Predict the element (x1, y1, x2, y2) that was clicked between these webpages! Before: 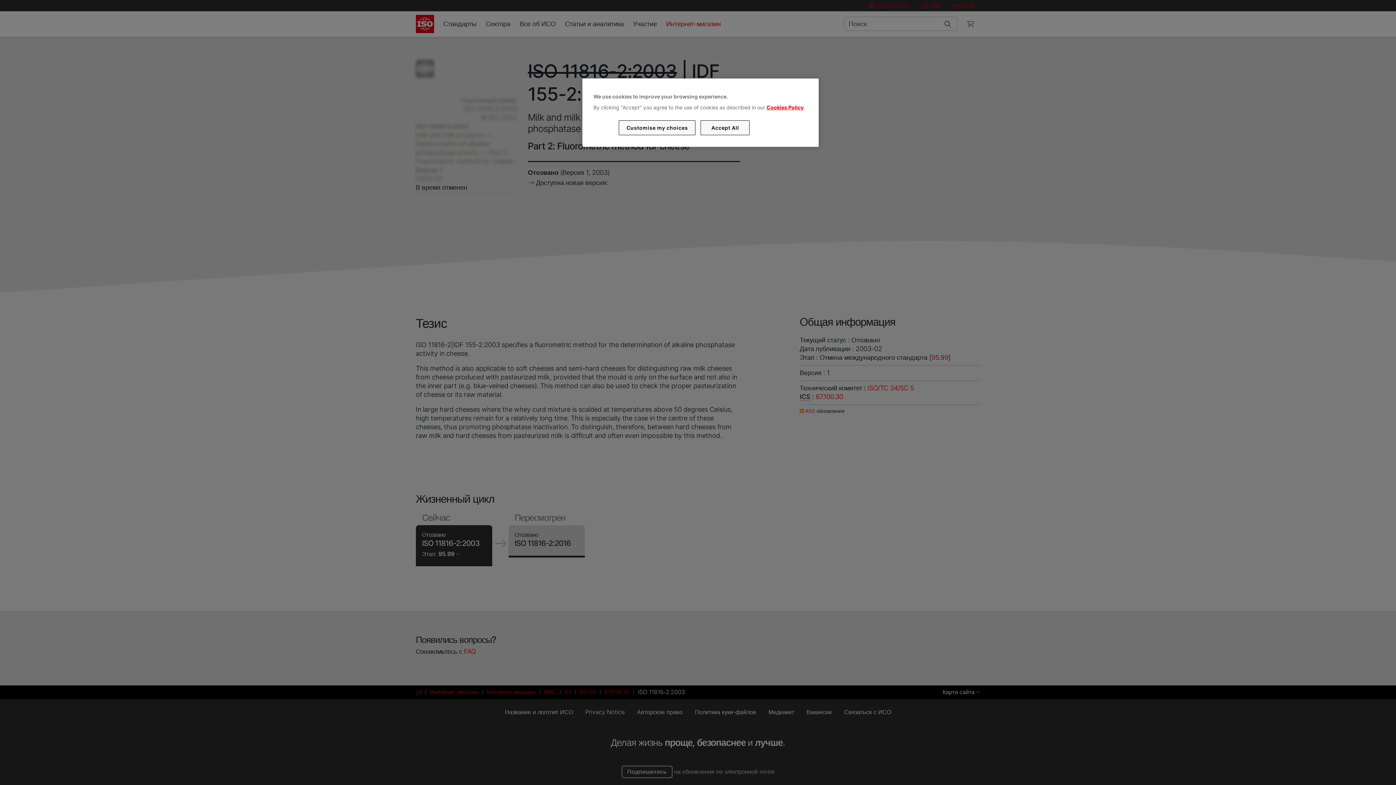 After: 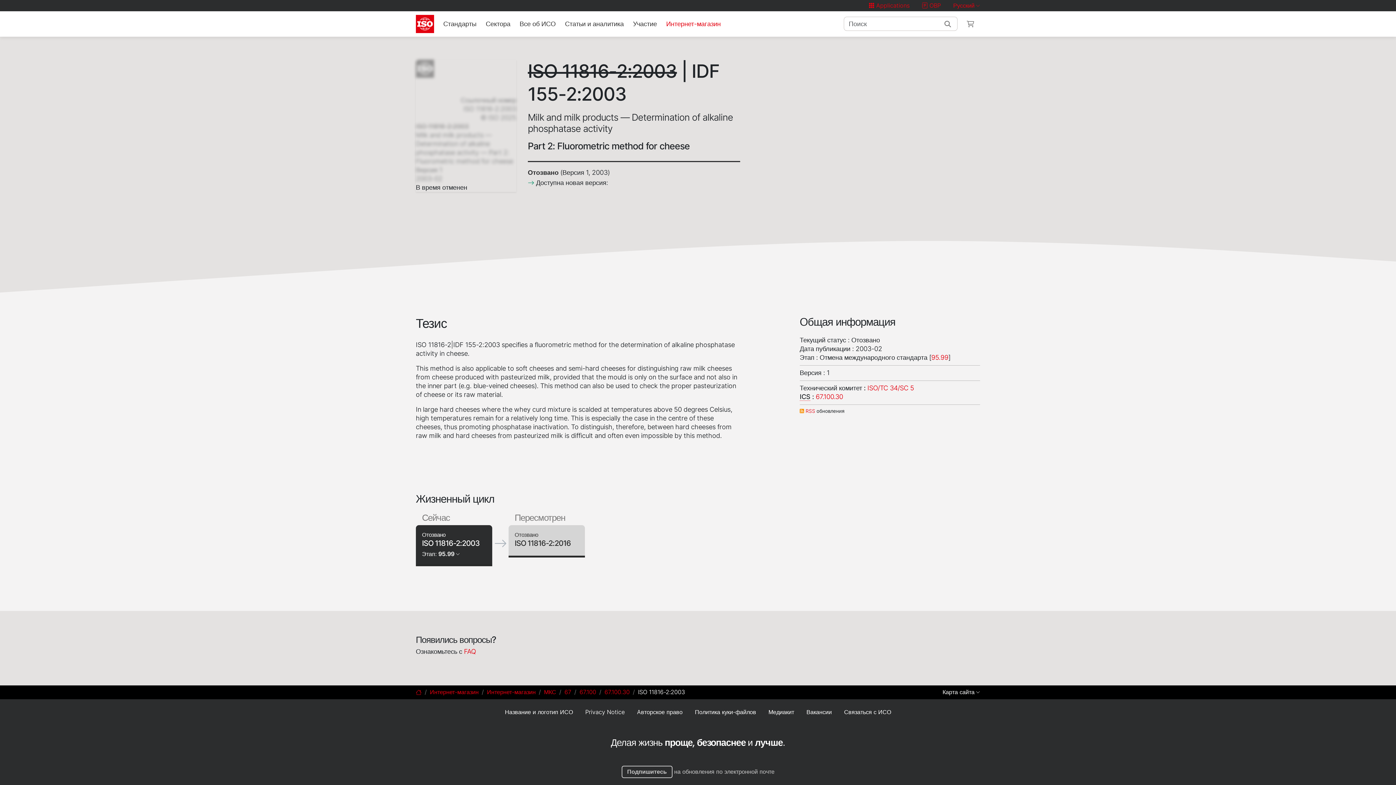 Action: bbox: (700, 120, 749, 135) label: Accept All